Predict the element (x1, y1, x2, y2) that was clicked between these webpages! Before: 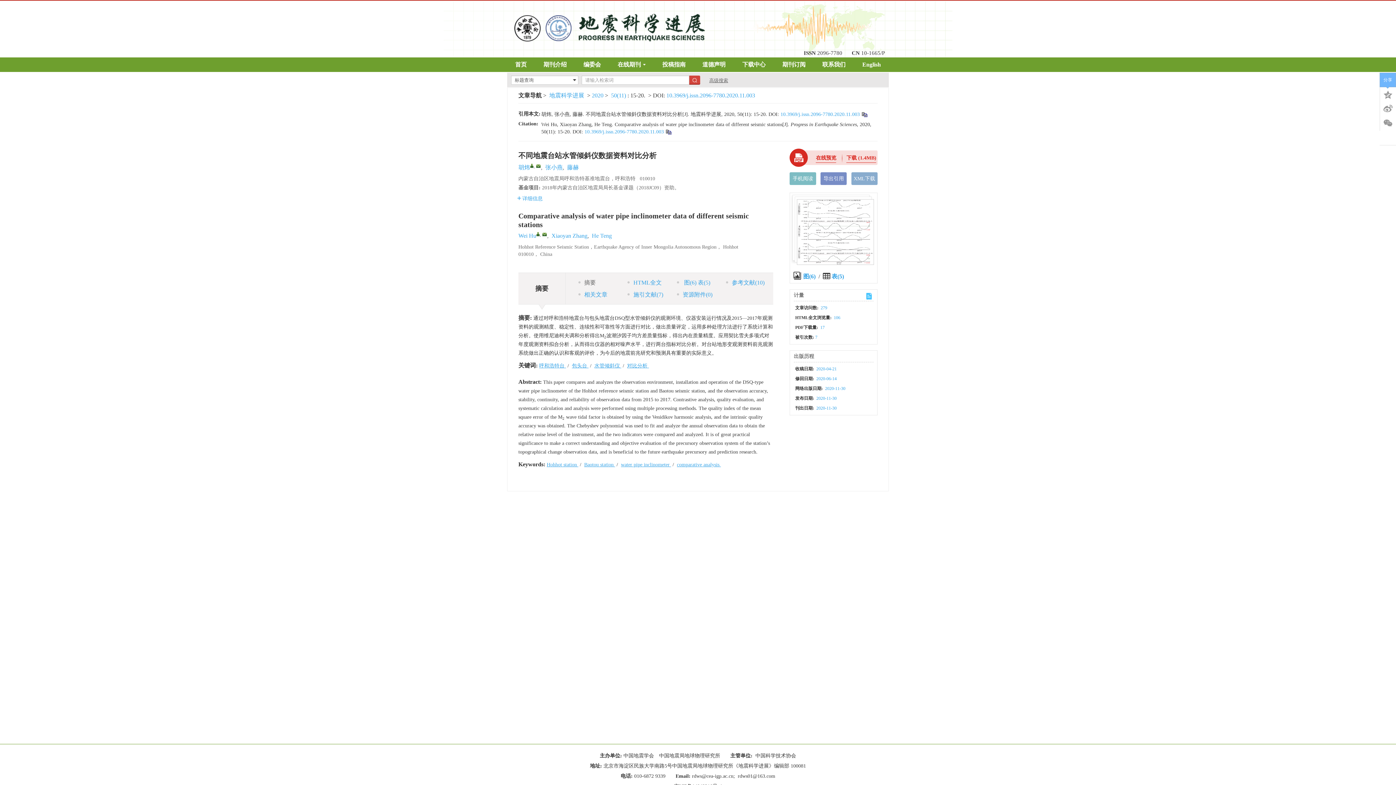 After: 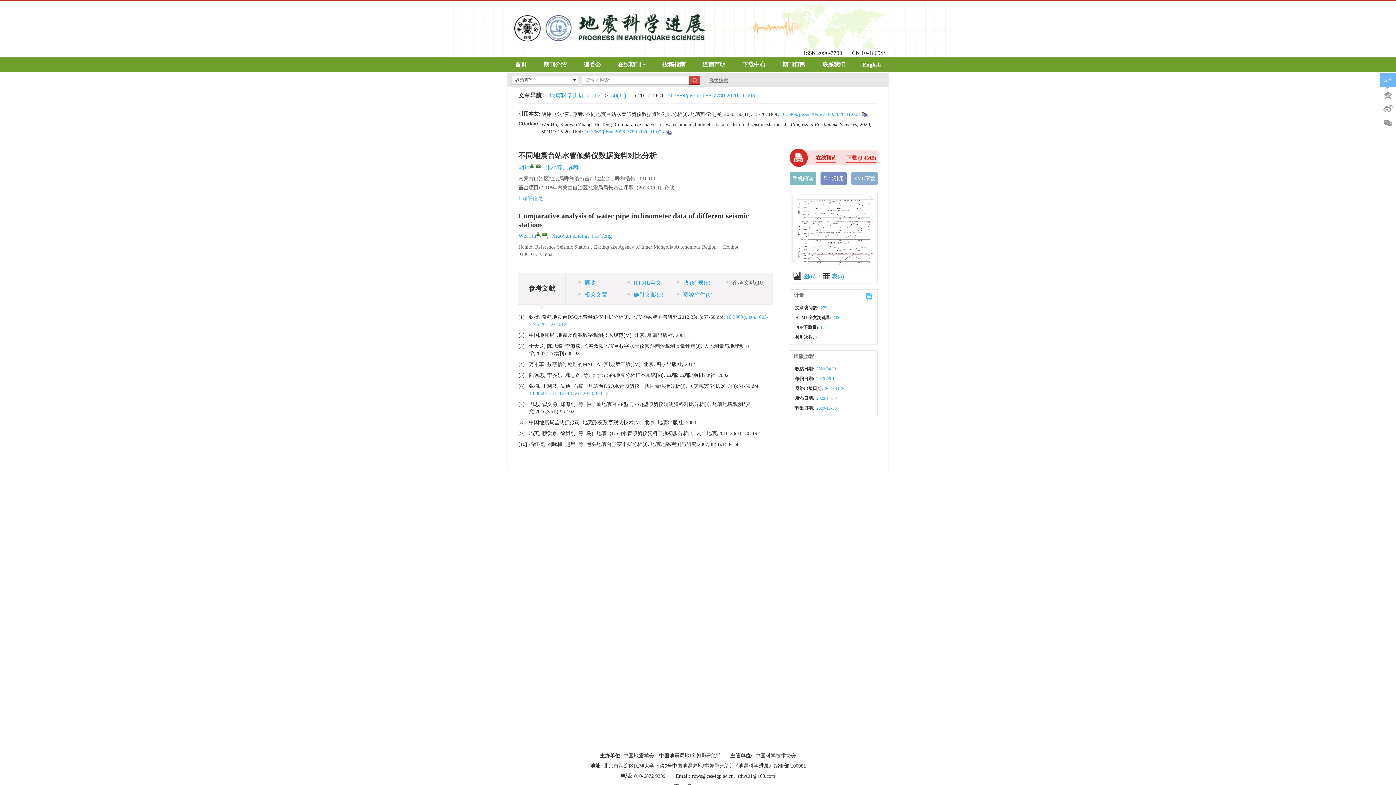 Action: bbox: (724, 276, 773, 288) label: 参考文献(10)